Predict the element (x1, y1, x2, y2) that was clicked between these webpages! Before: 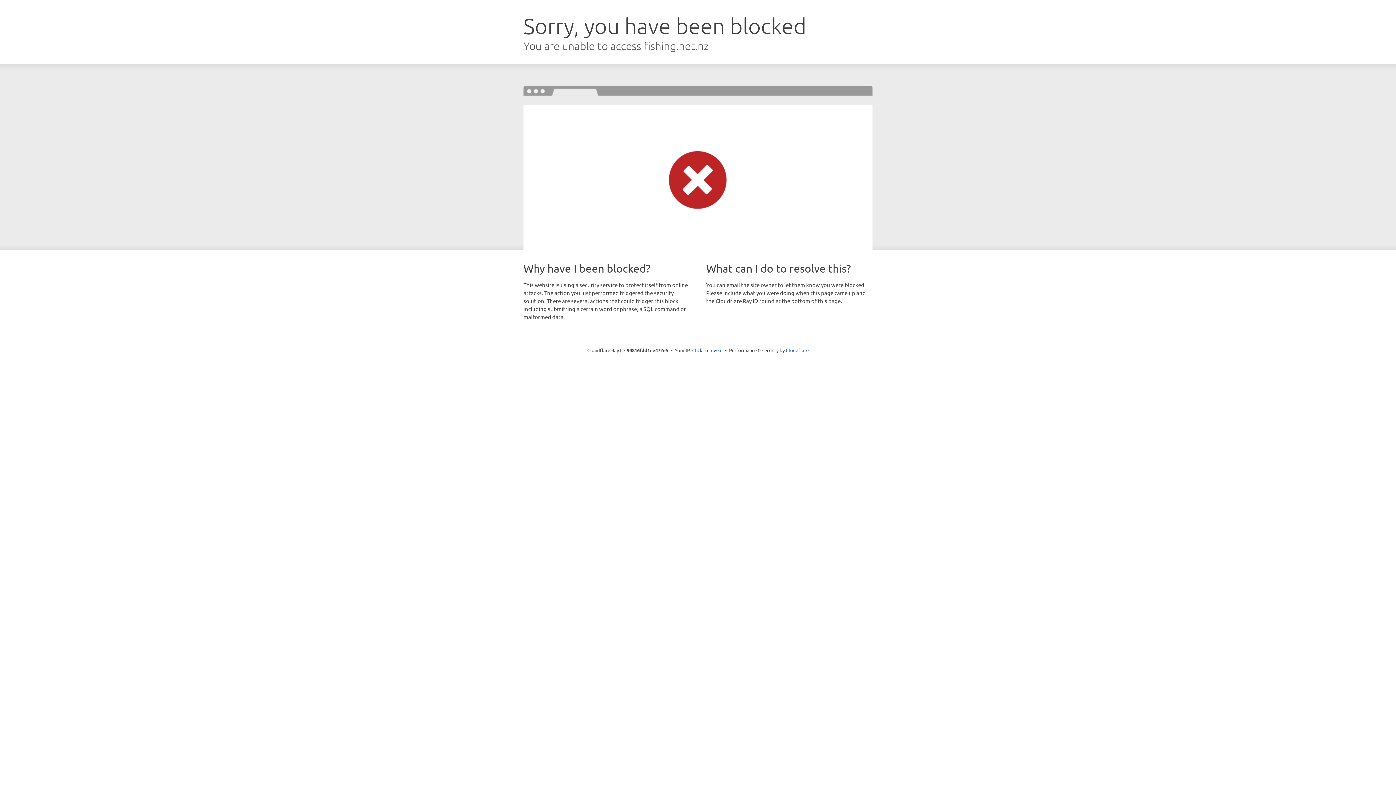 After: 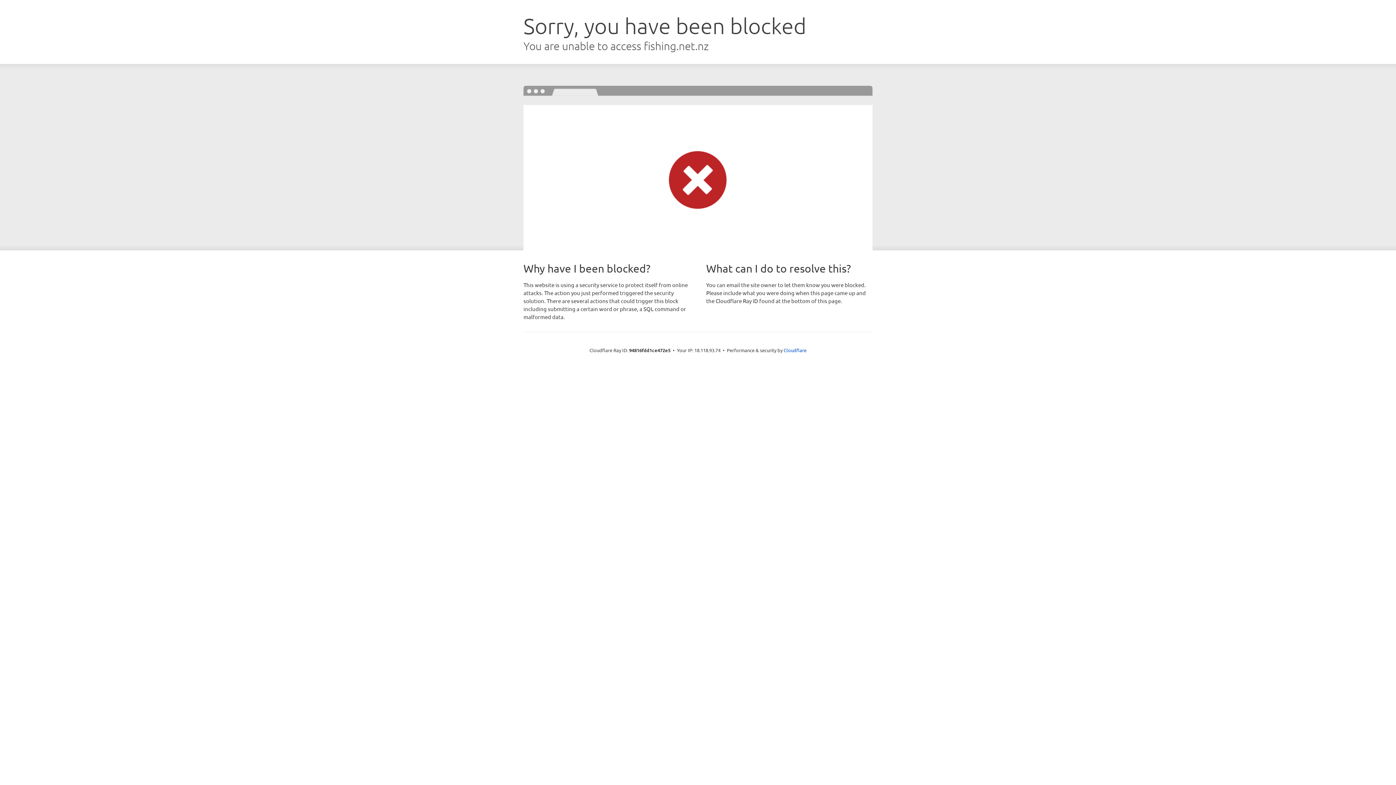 Action: label: Click to reveal bbox: (692, 346, 722, 353)